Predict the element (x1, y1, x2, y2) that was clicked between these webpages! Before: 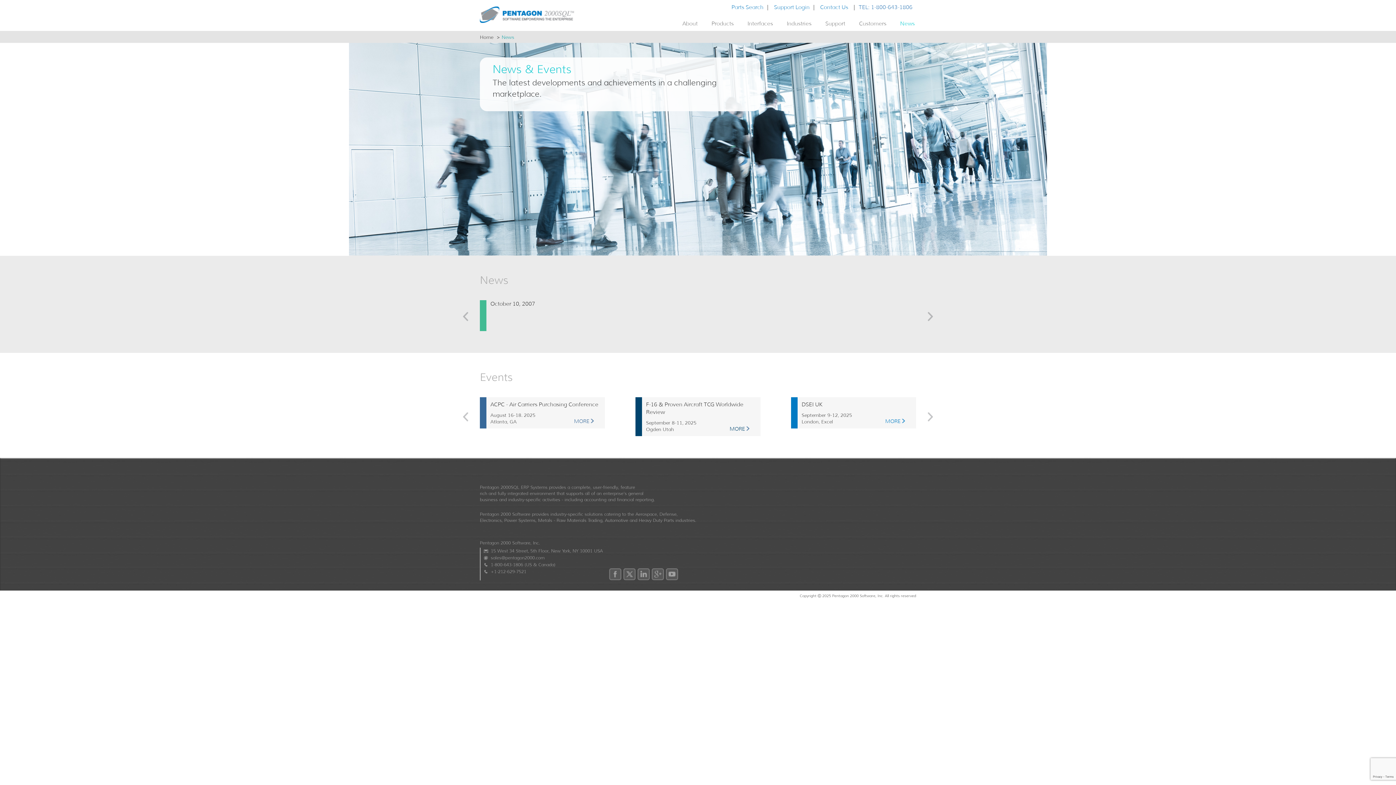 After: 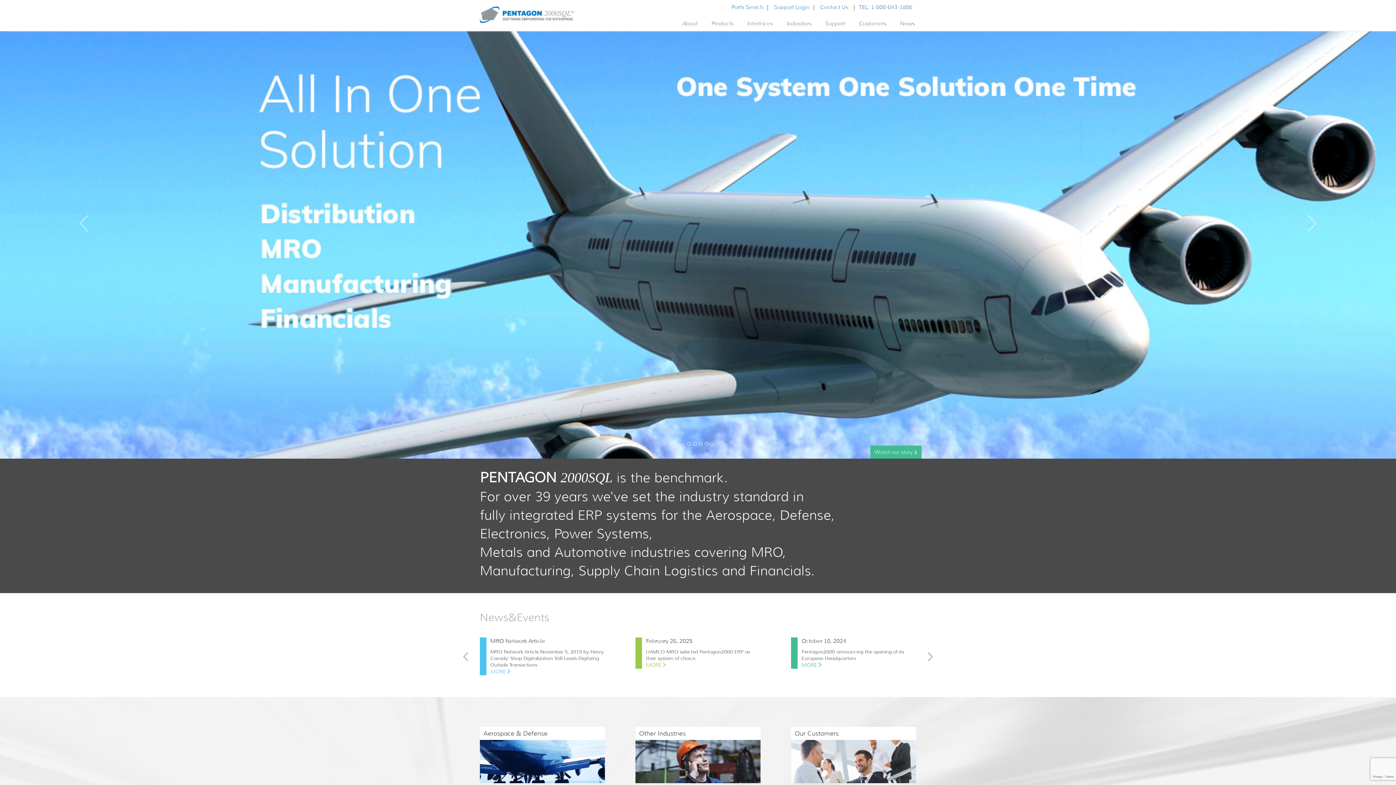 Action: label: Home bbox: (480, 34, 493, 40)